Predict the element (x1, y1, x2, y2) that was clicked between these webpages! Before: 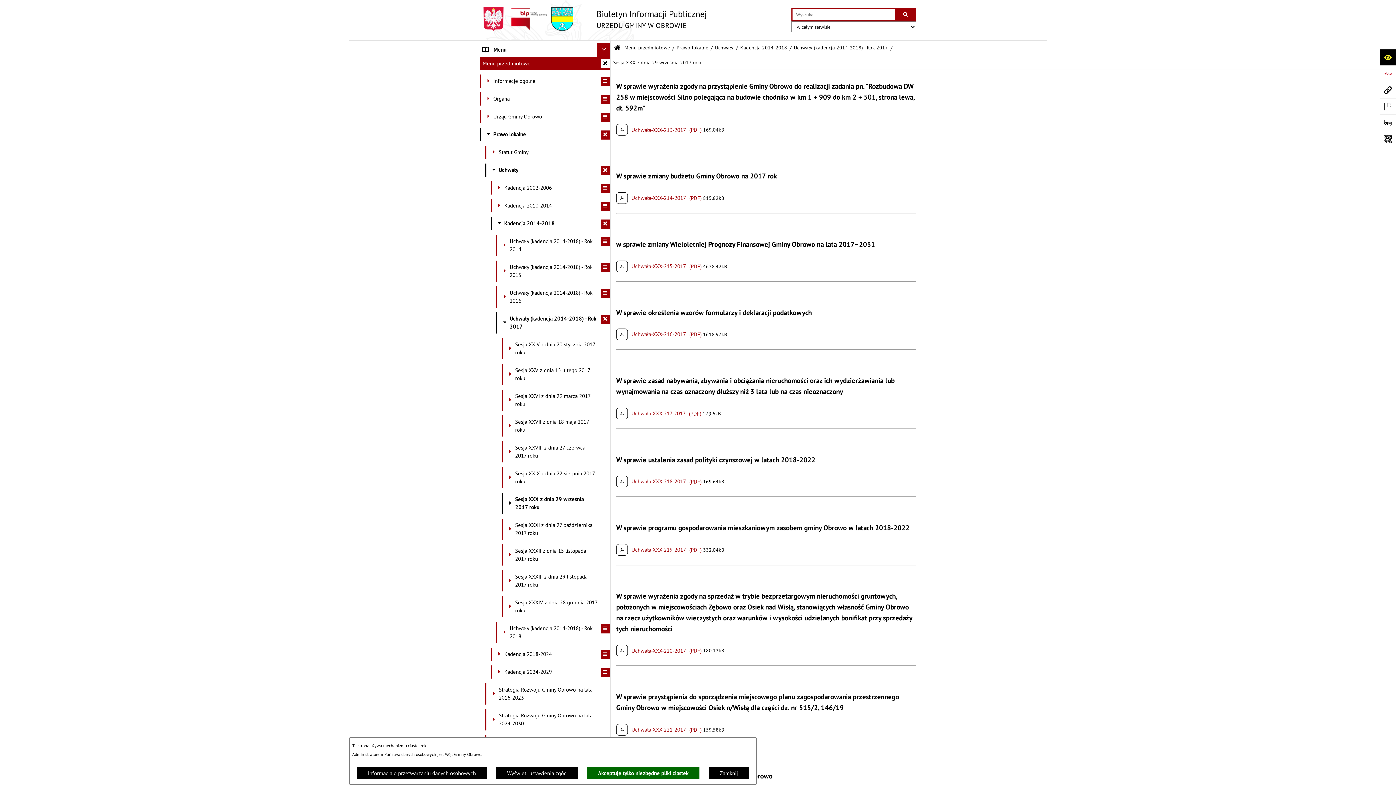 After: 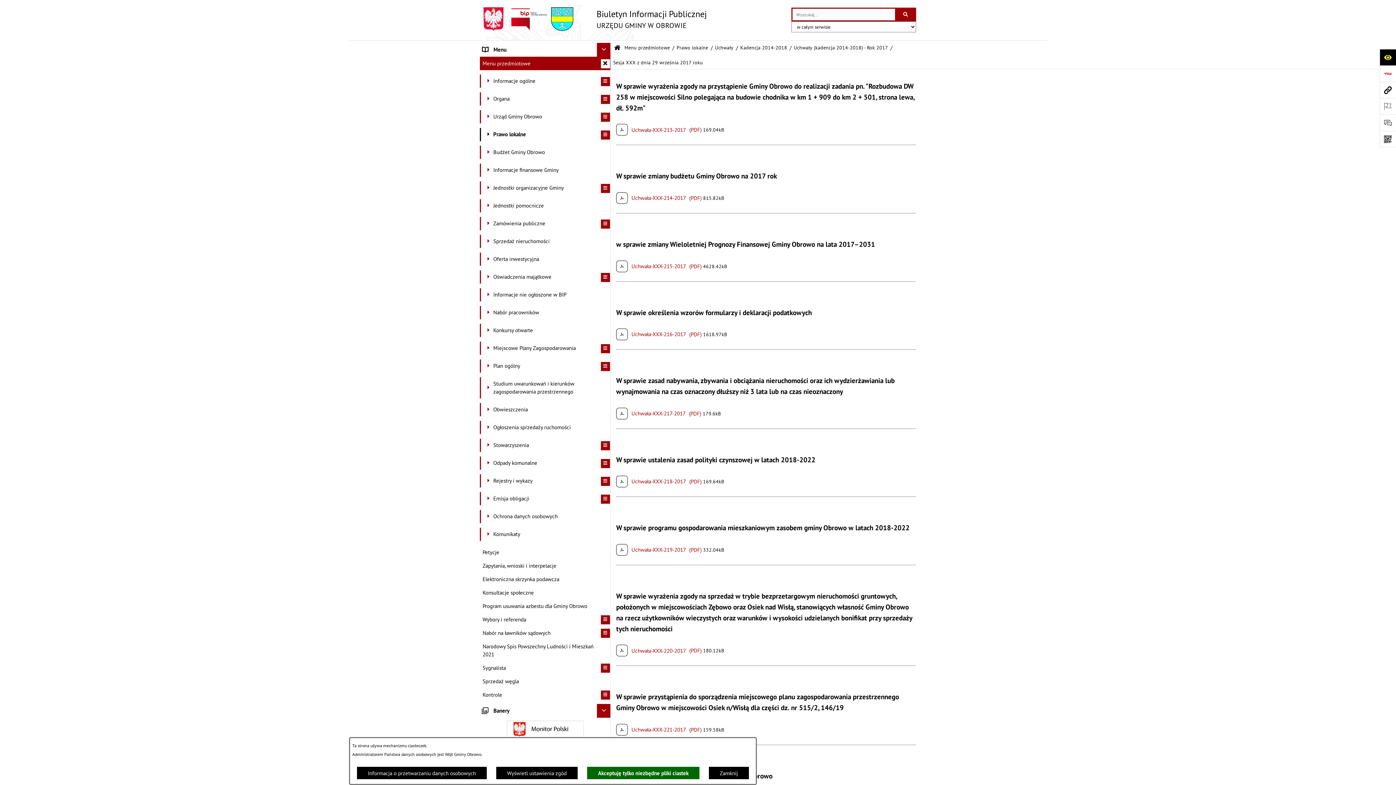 Action: bbox: (600, 130, 610, 139) label: zwiń: Prawo lokalne